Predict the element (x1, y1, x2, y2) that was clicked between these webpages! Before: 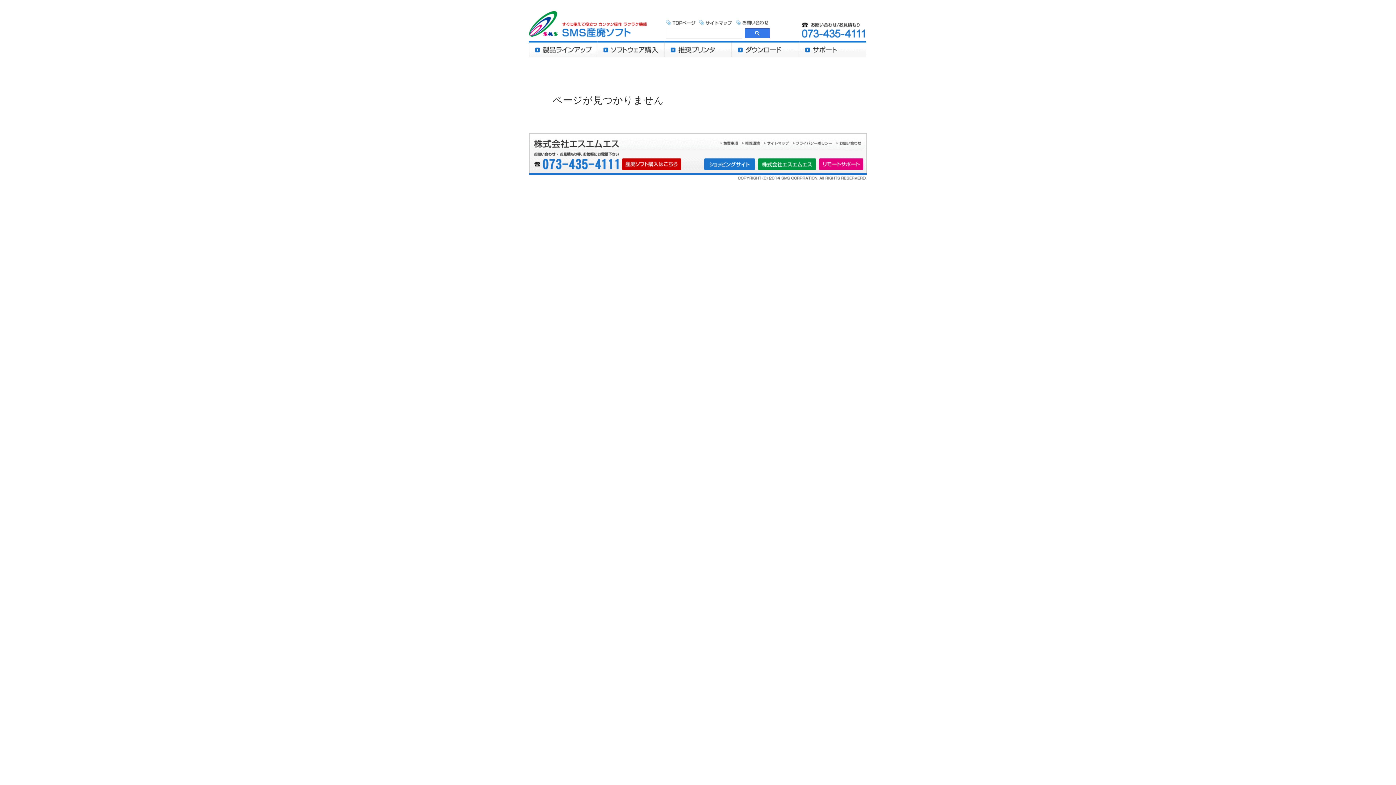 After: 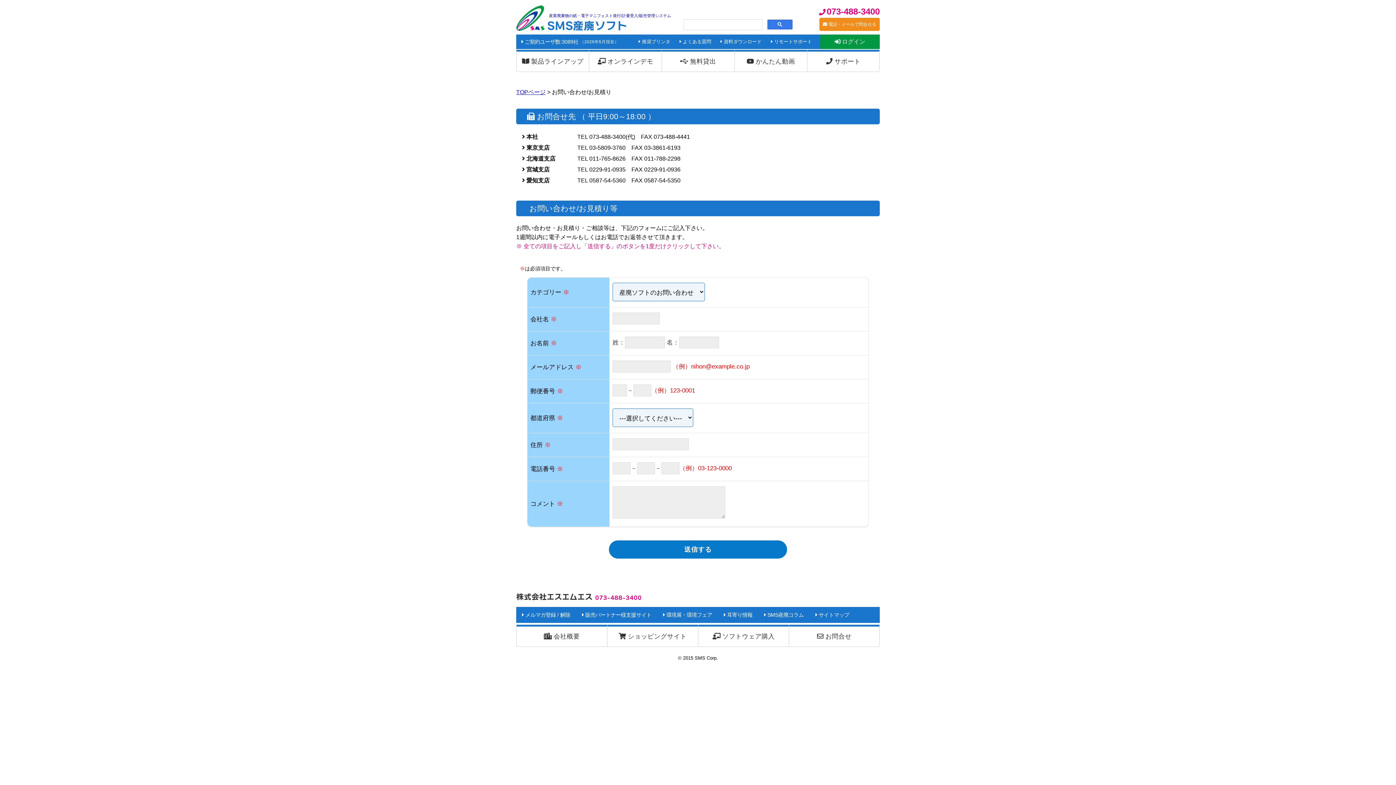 Action: bbox: (836, 140, 862, 146)